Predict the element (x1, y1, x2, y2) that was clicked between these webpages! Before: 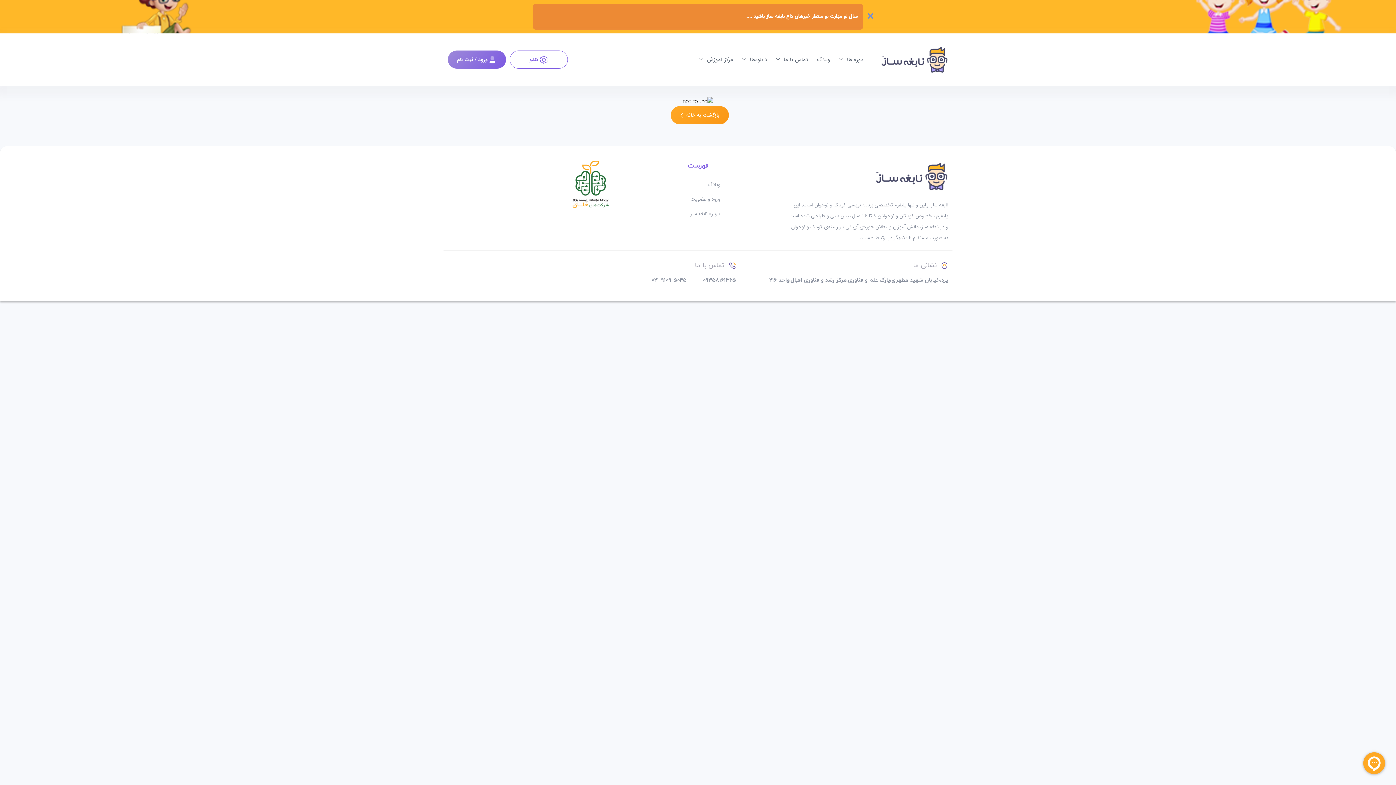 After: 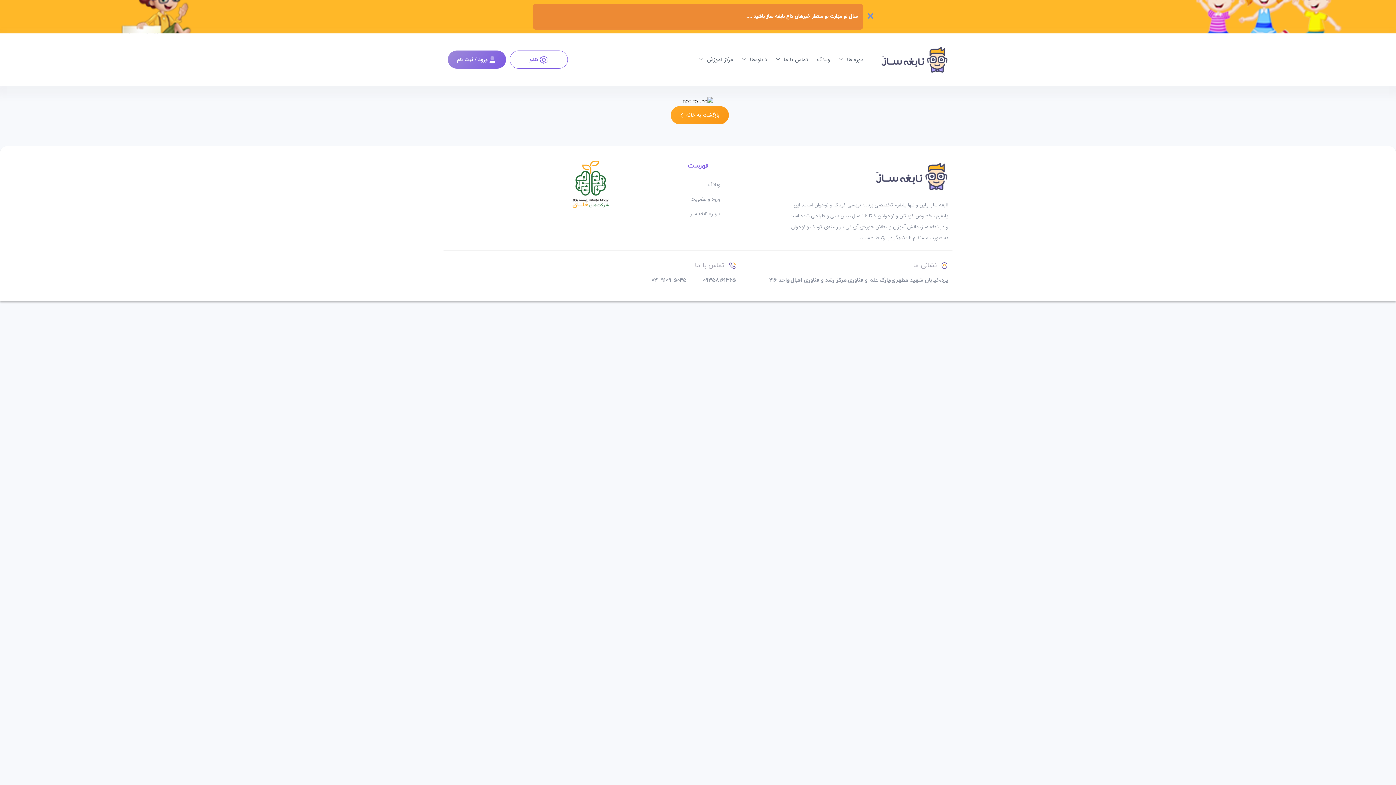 Action: bbox: (448, 269, 458, 276)